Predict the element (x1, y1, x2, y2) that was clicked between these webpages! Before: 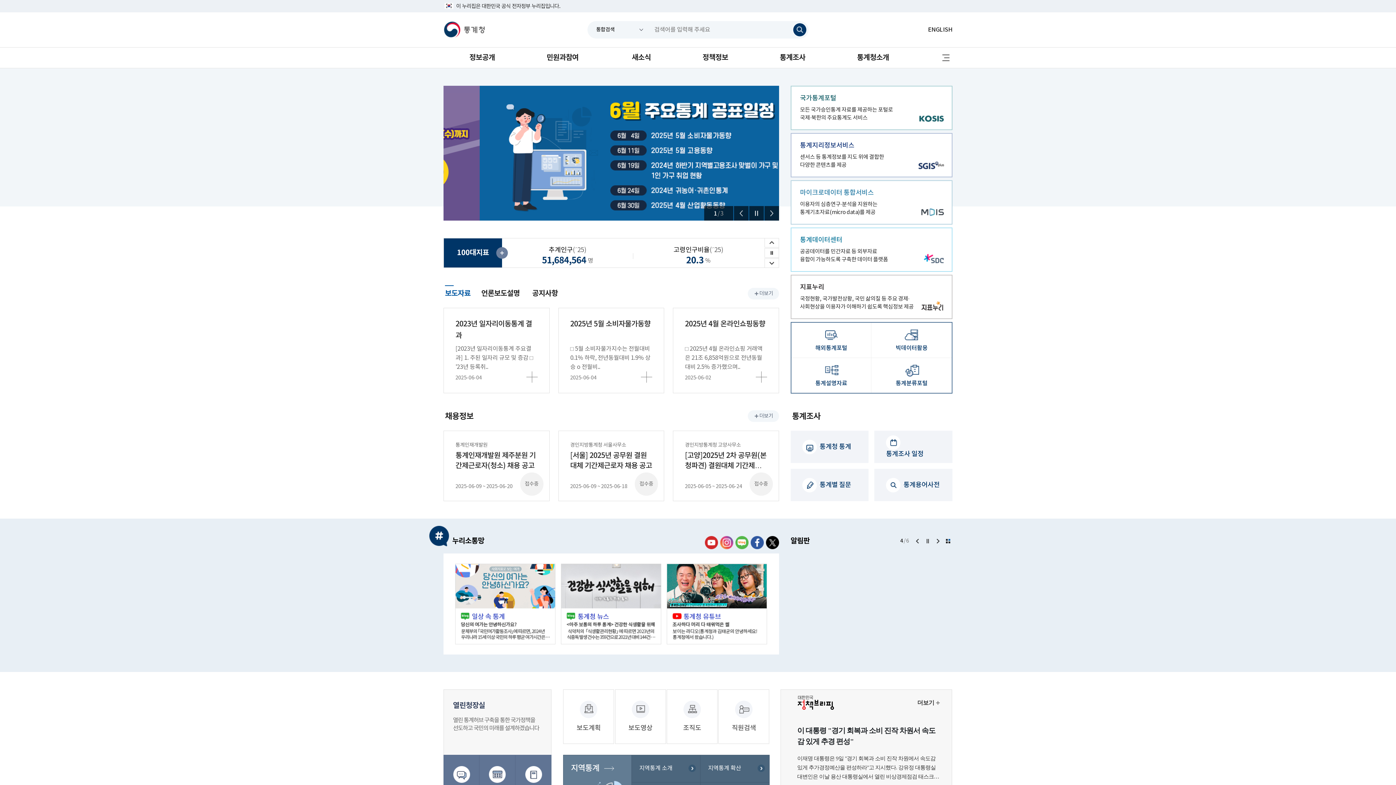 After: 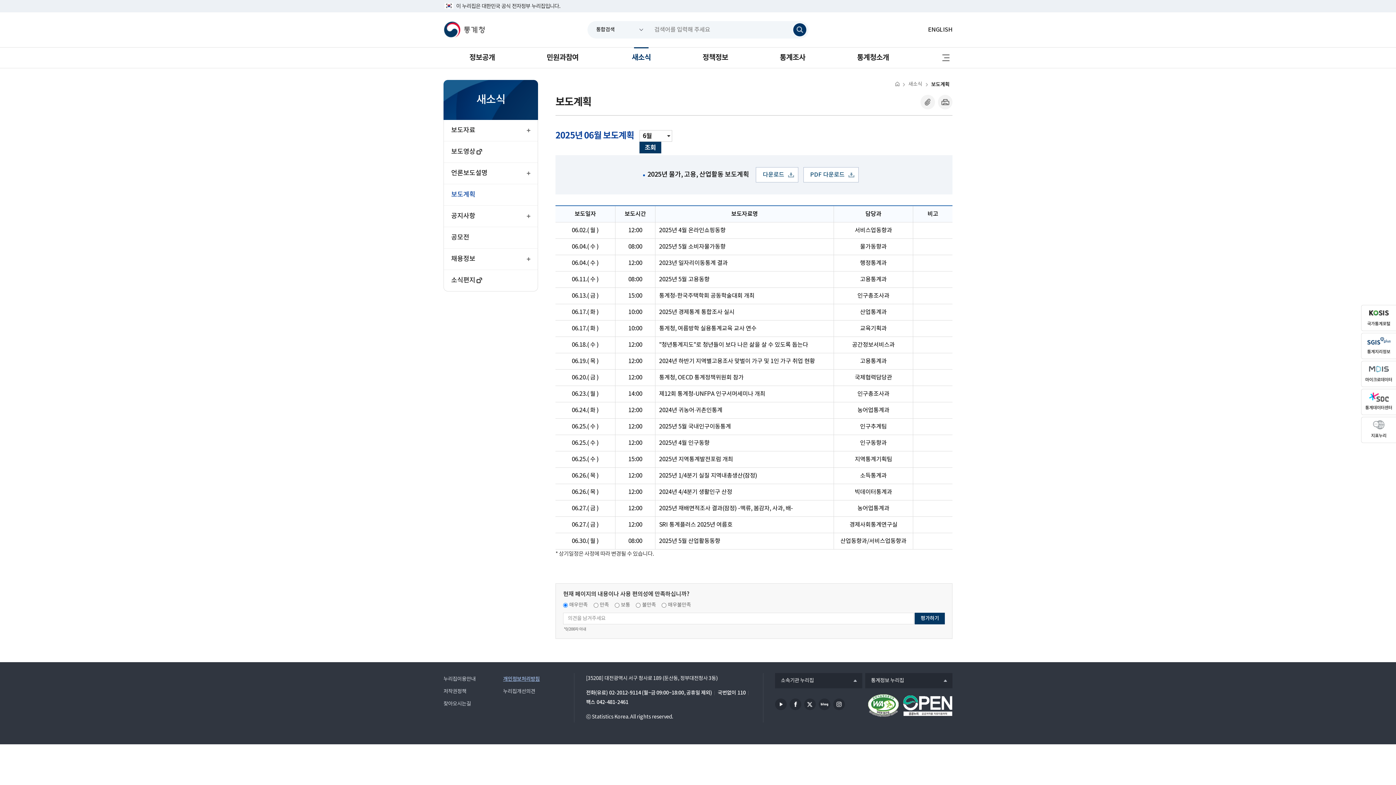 Action: bbox: (443, 85, 779, 220) label: 6월 주요통계 공표일정- 6월 4일 : 2025년 5월 소비자물가동향- 6월 11일 : 2025년 5월 고용동향- 6월 19일 : 2024년 하반기 지역별고용조사 맞벌이 가구 및 1인 가구 취업 현황- 6월 24일 : 2024년 귀농어·귀촌인통계- 6월 30일 : 2025년 4월 산업활동동향